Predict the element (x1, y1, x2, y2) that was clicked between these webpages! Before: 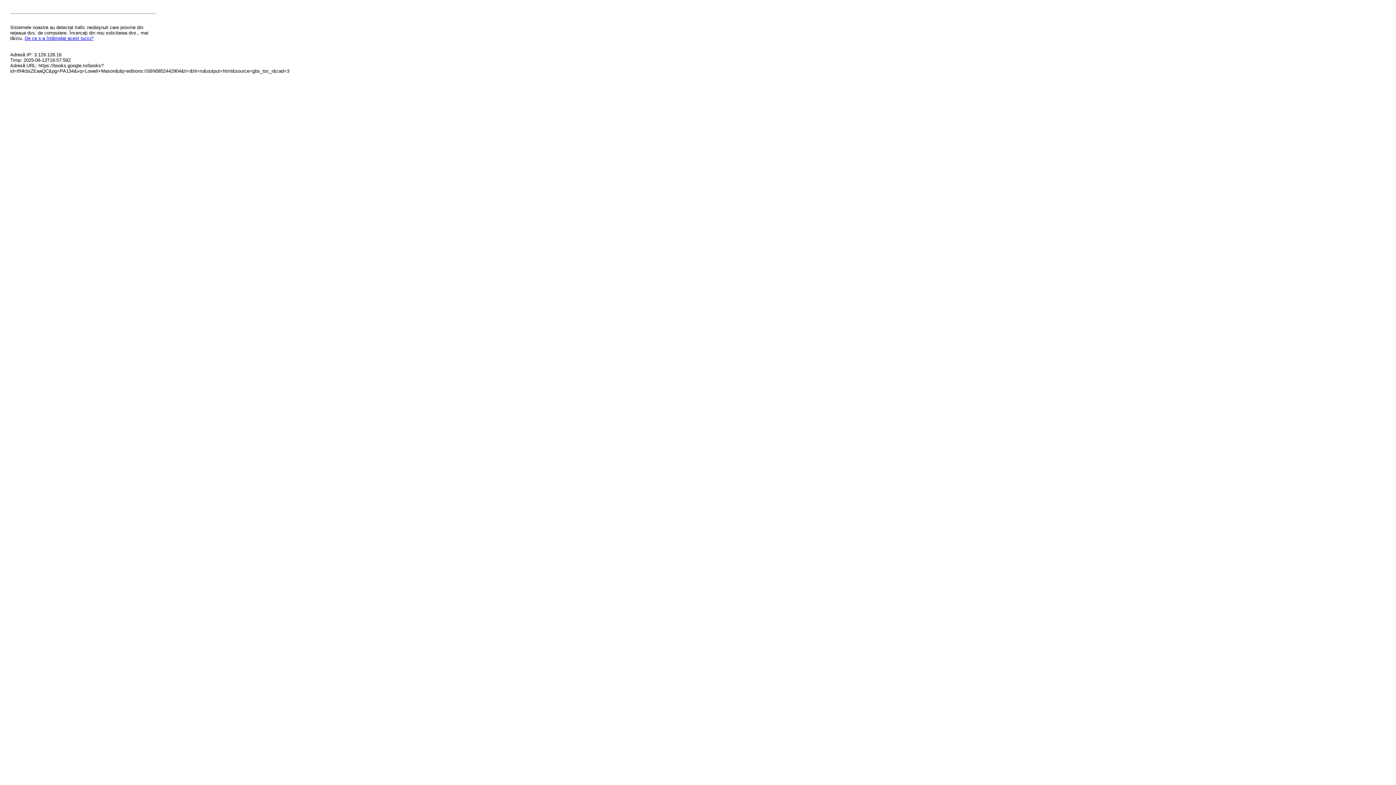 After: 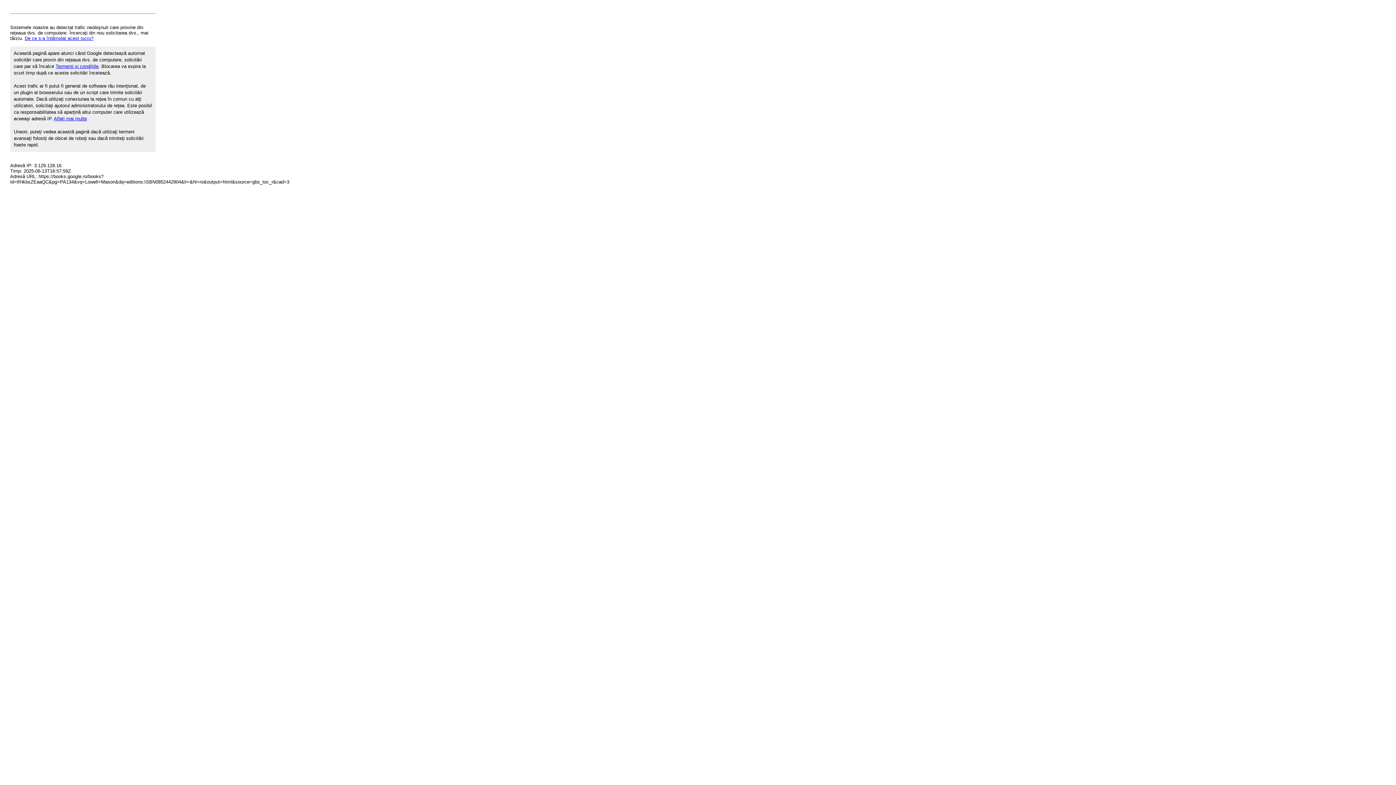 Action: label: De ce s-a întâmplat acest lucru? bbox: (24, 35, 93, 41)